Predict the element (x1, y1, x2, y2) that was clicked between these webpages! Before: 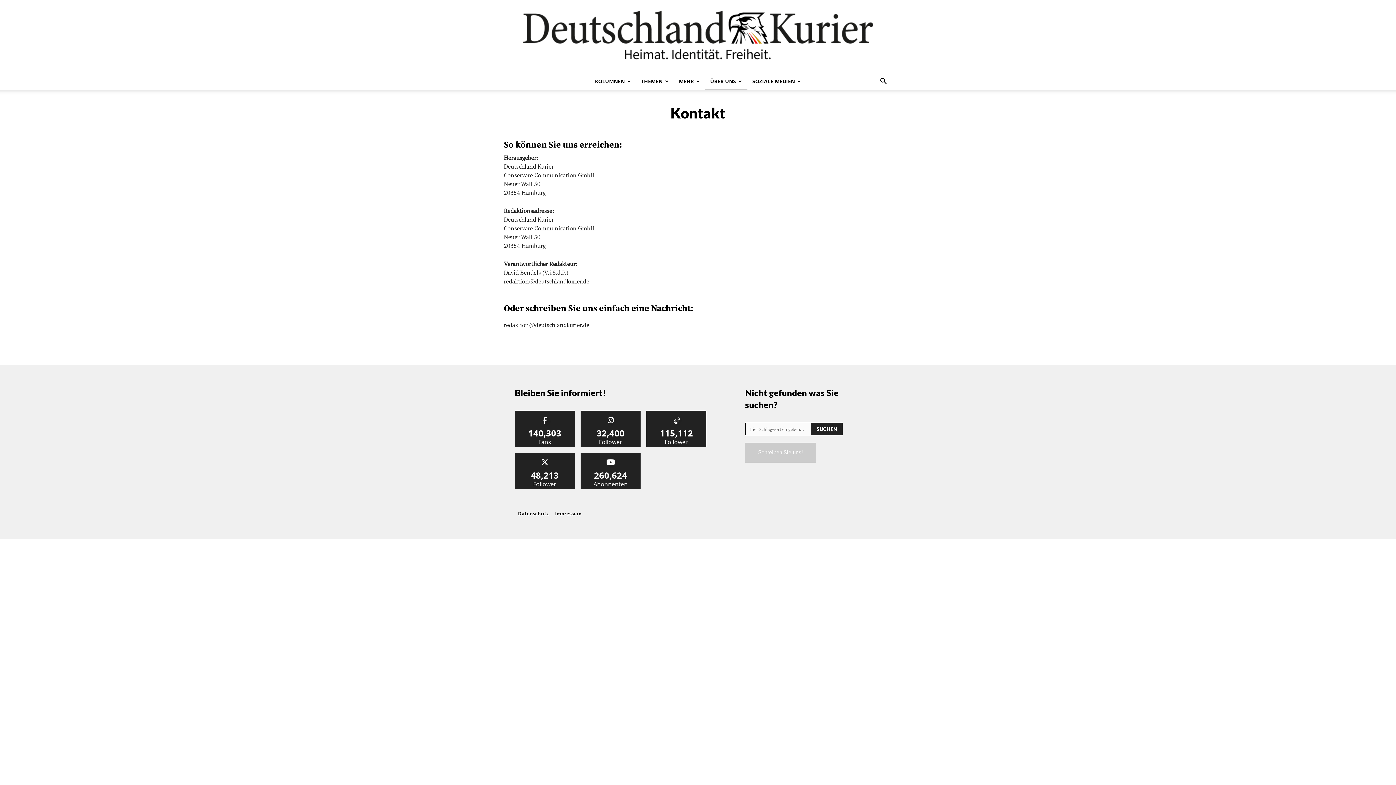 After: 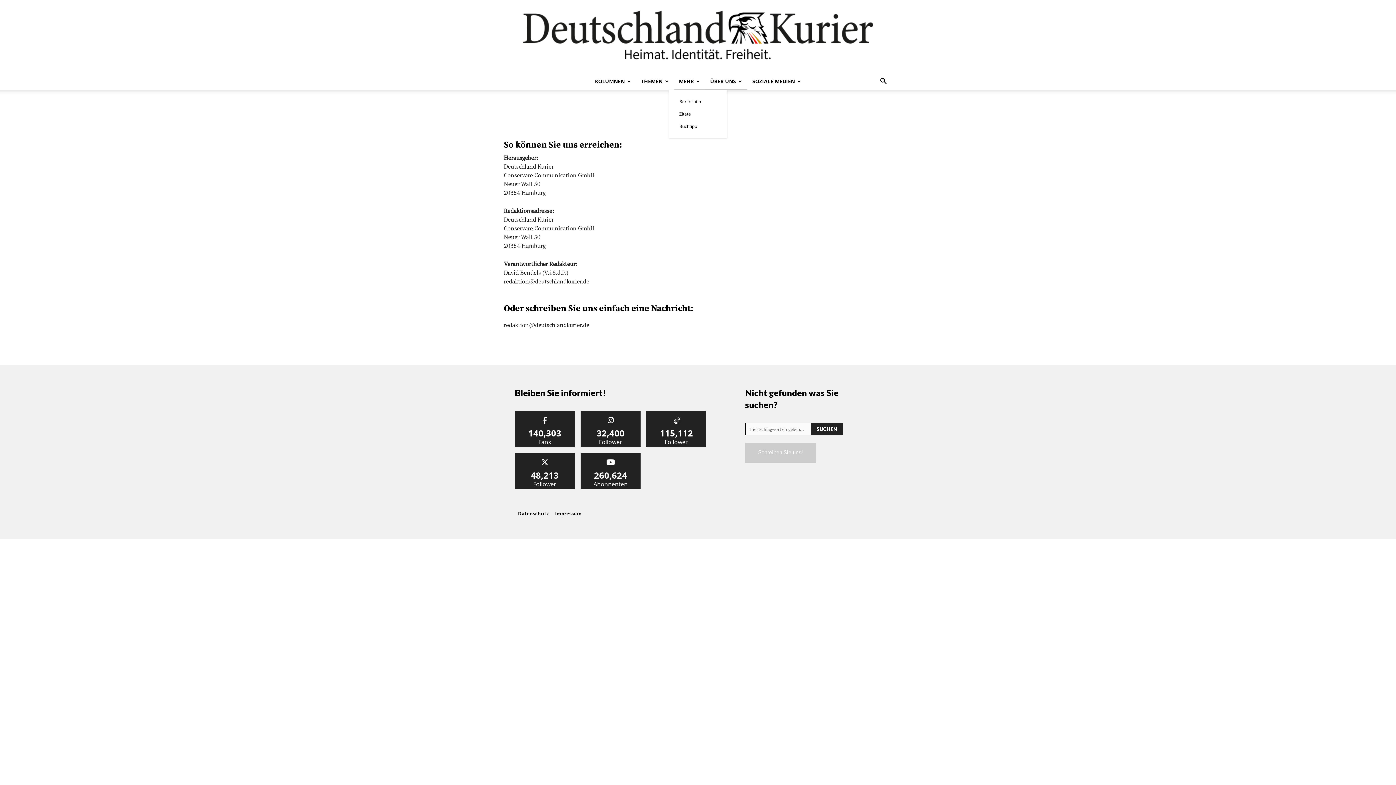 Action: bbox: (674, 72, 705, 90) label: MEHR